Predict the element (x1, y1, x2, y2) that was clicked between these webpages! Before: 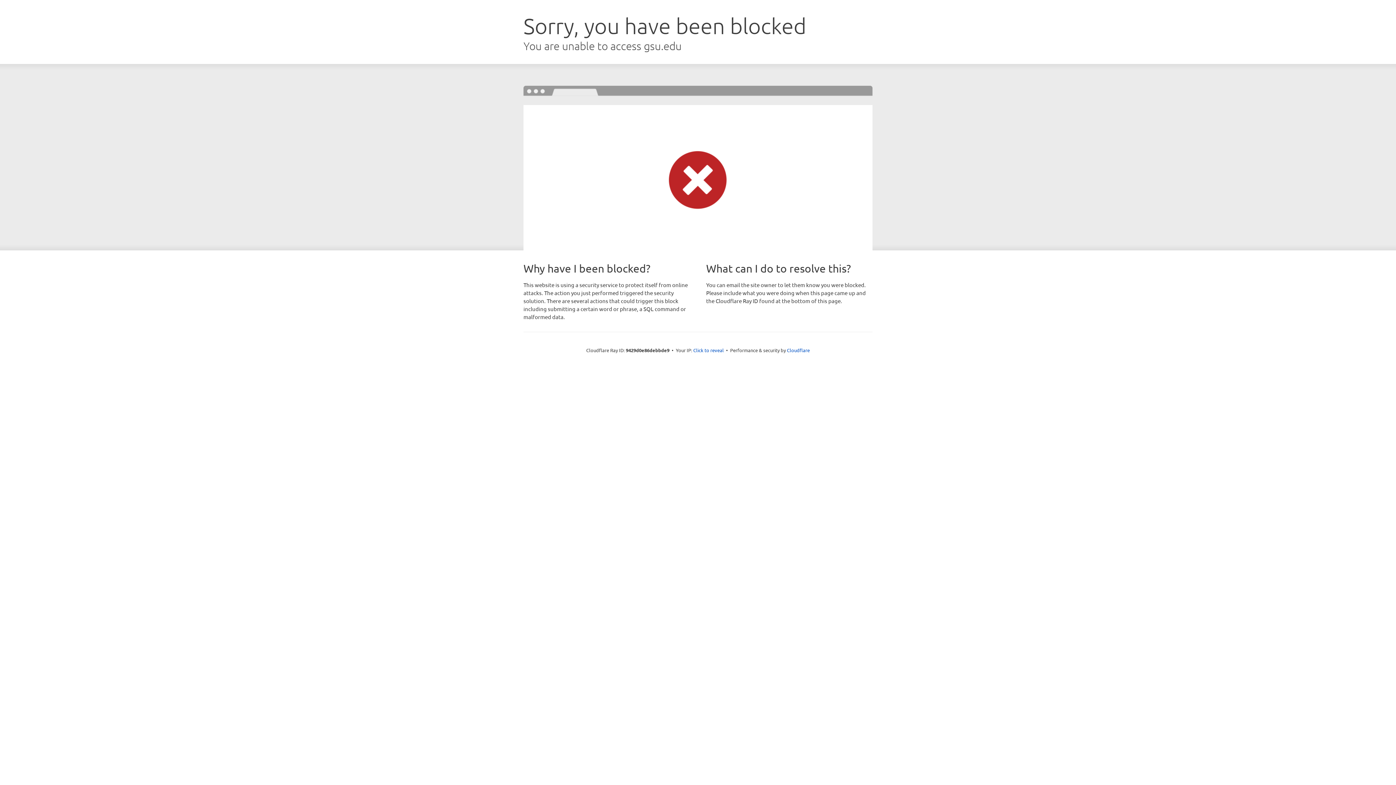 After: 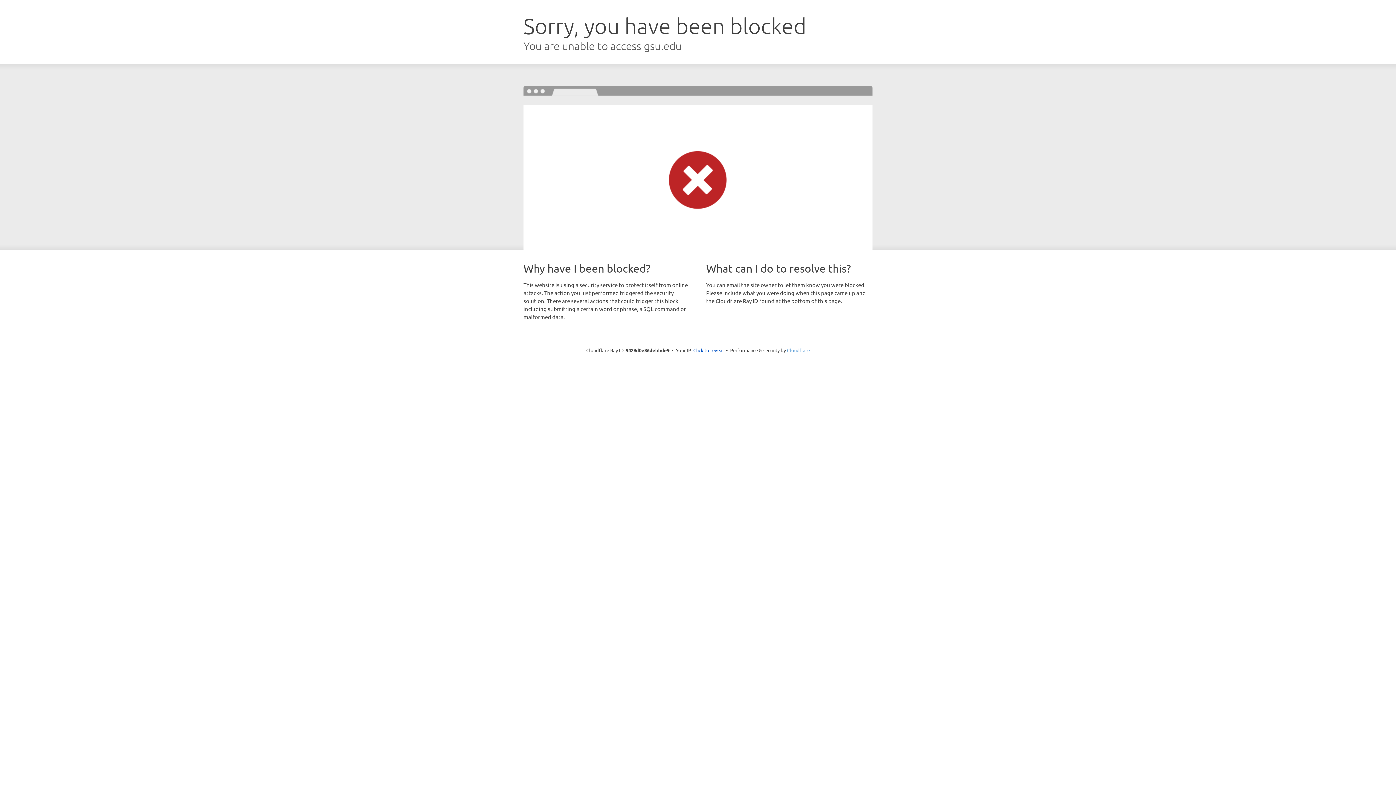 Action: bbox: (787, 347, 810, 353) label: Cloudflare